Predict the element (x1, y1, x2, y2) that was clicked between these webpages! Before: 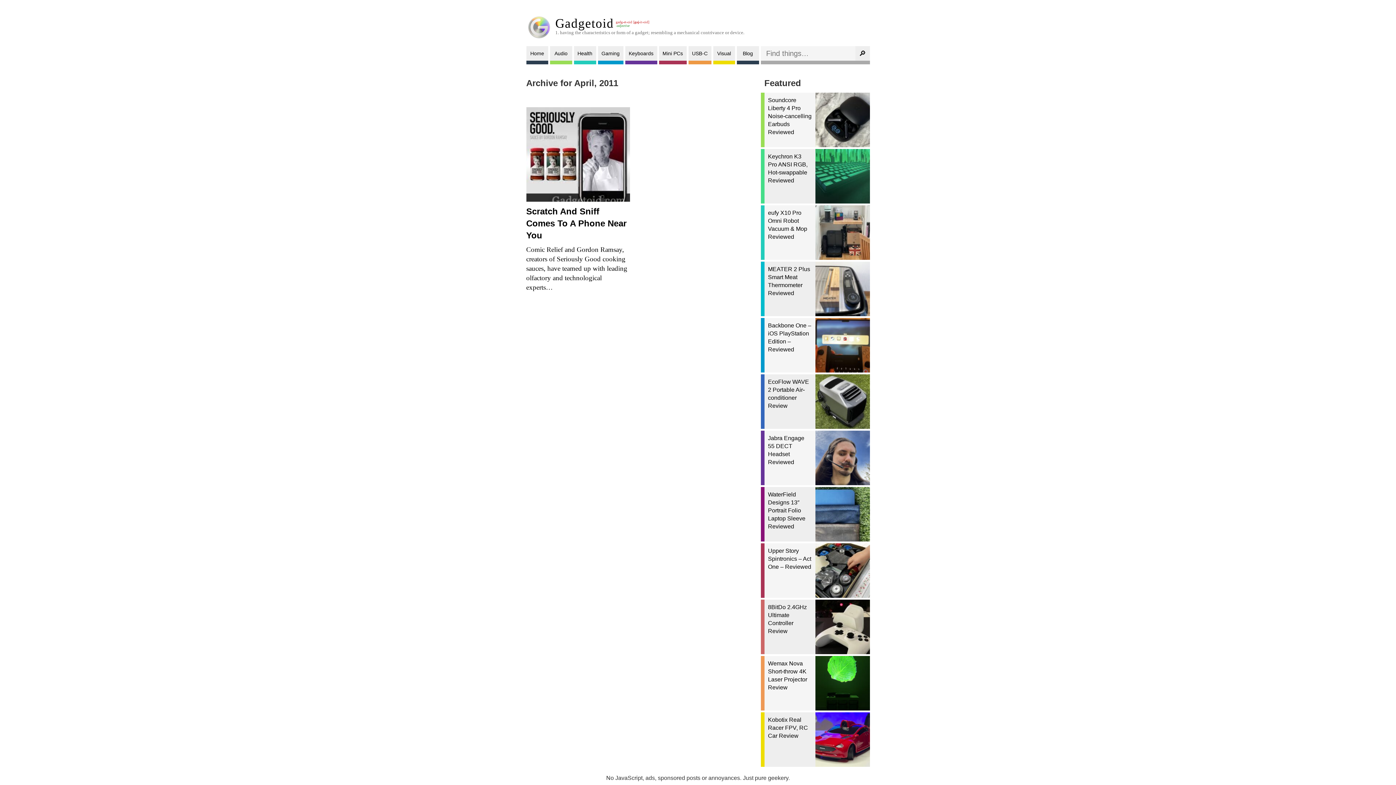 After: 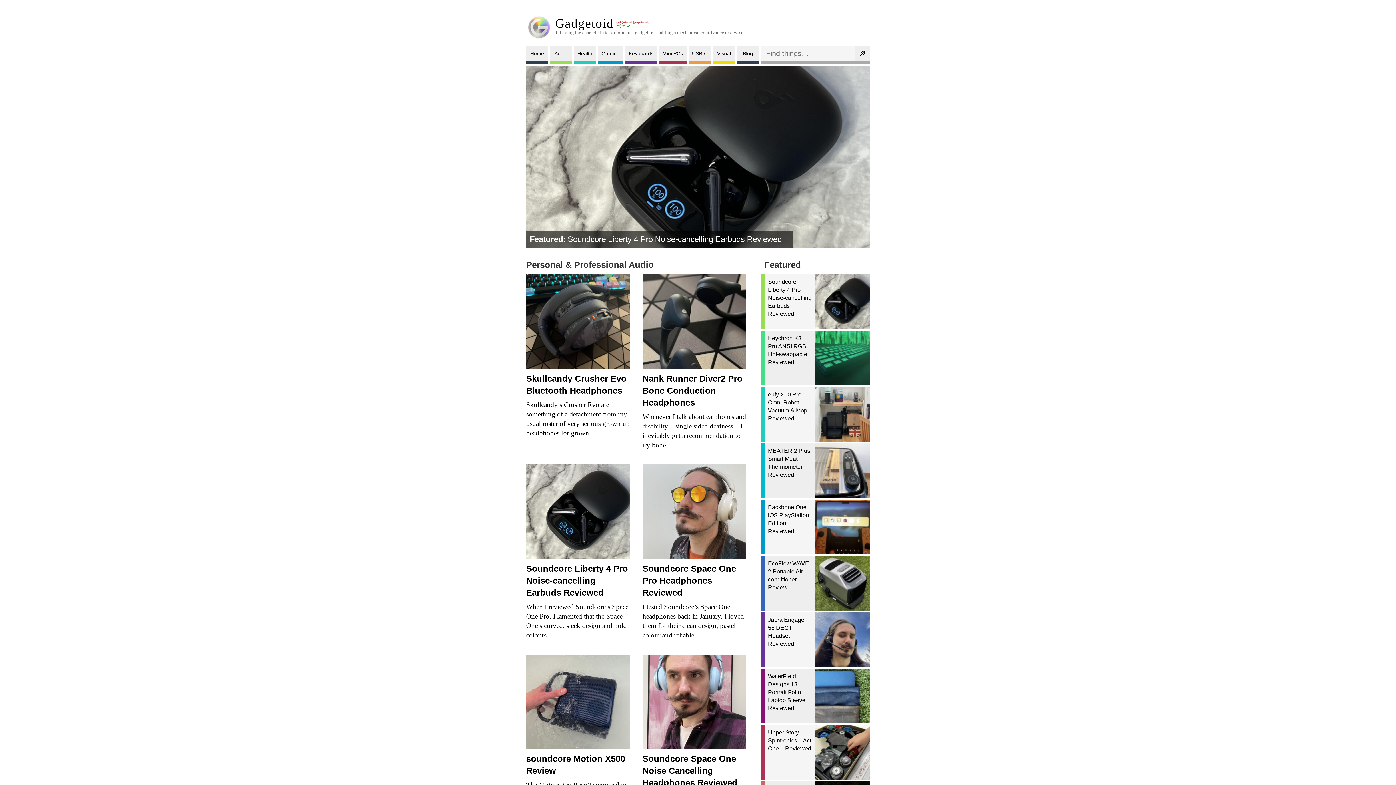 Action: bbox: (550, 46, 572, 64) label: Audio